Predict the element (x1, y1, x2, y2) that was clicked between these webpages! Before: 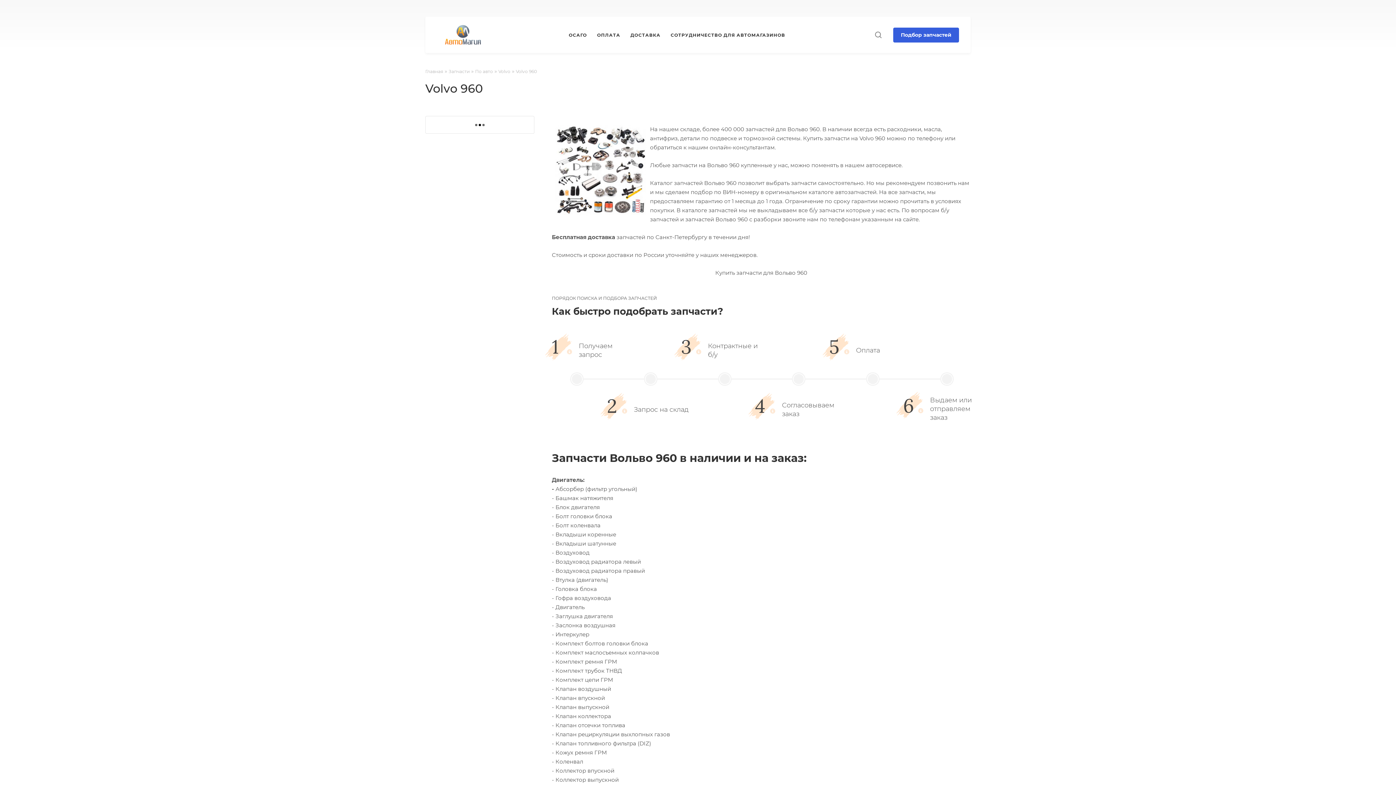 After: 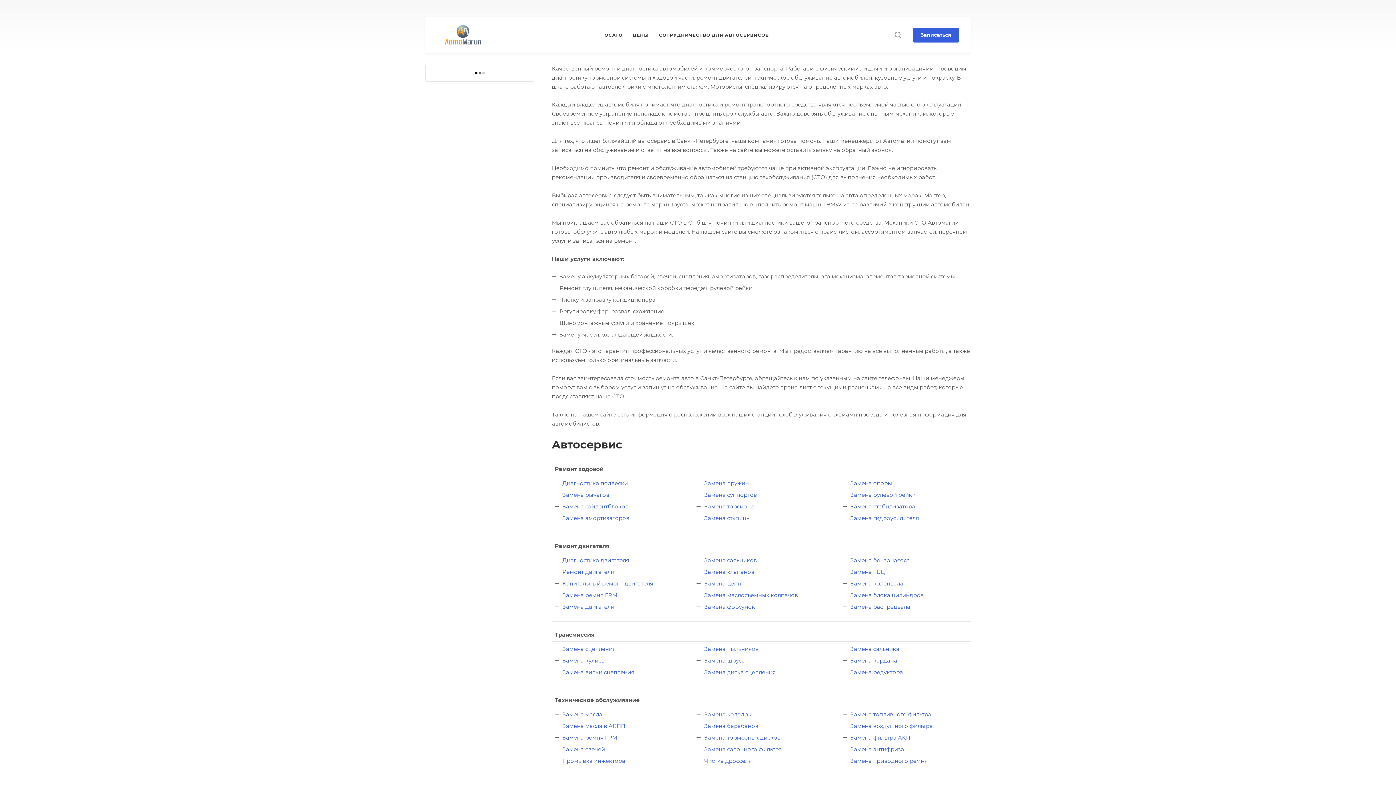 Action: bbox: (437, 16, 489, 53)